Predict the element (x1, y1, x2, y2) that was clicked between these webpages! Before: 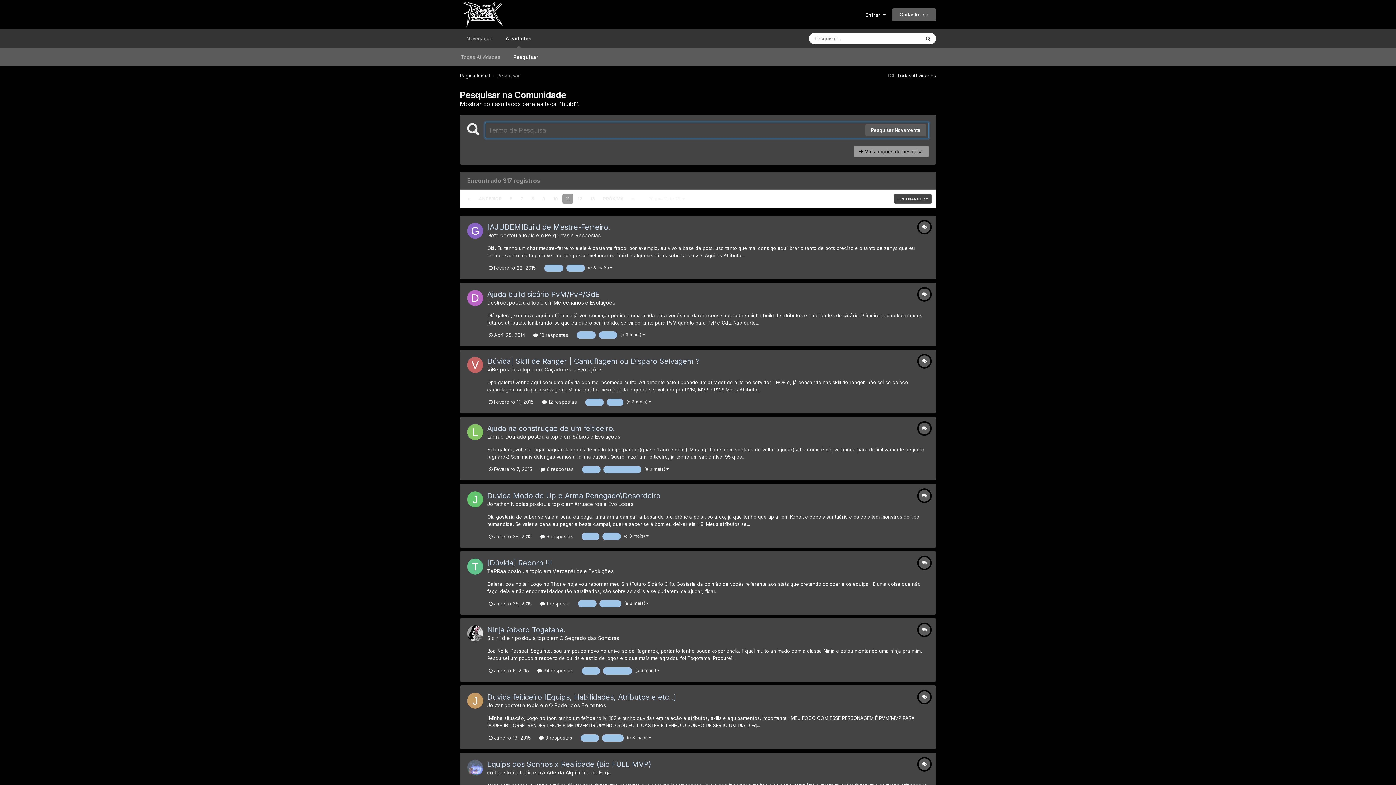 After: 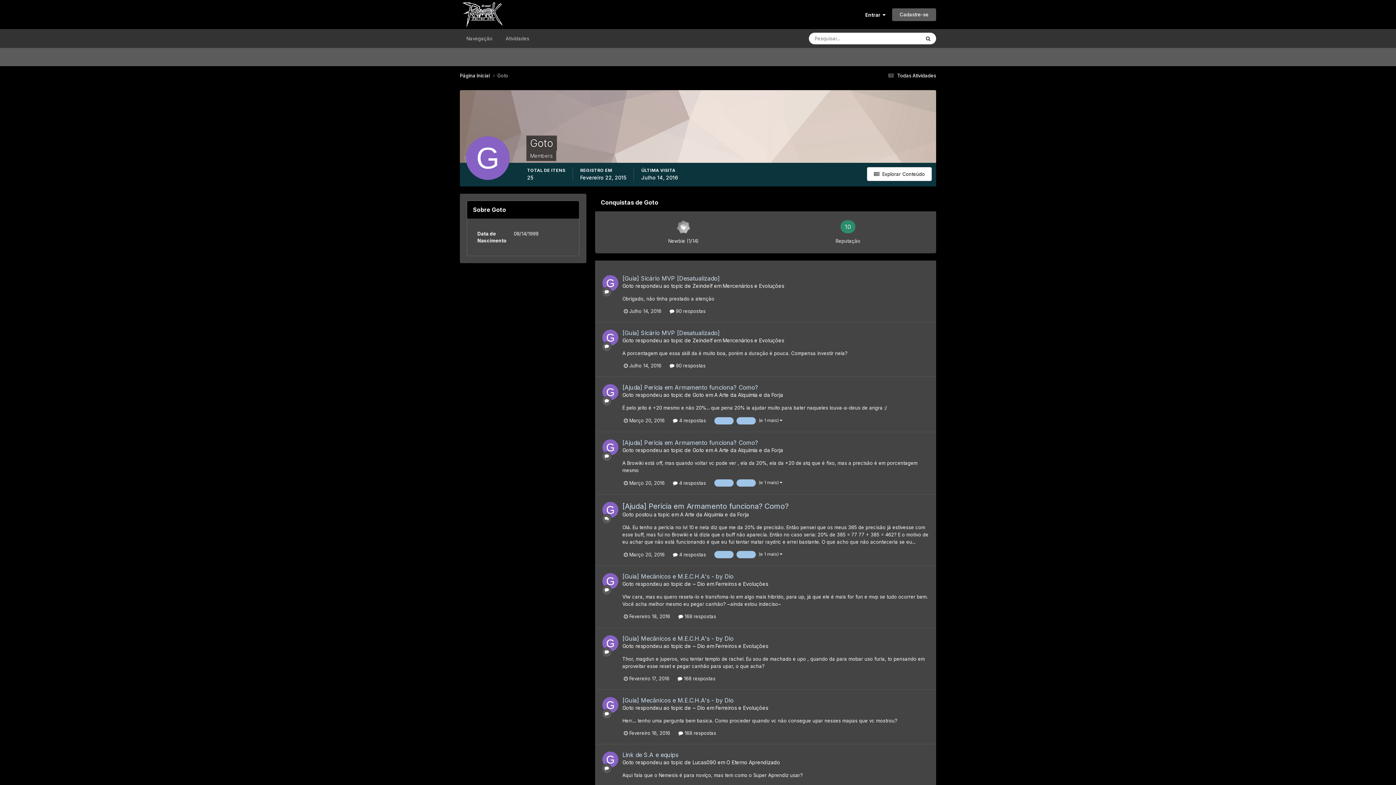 Action: bbox: (467, 222, 483, 238)